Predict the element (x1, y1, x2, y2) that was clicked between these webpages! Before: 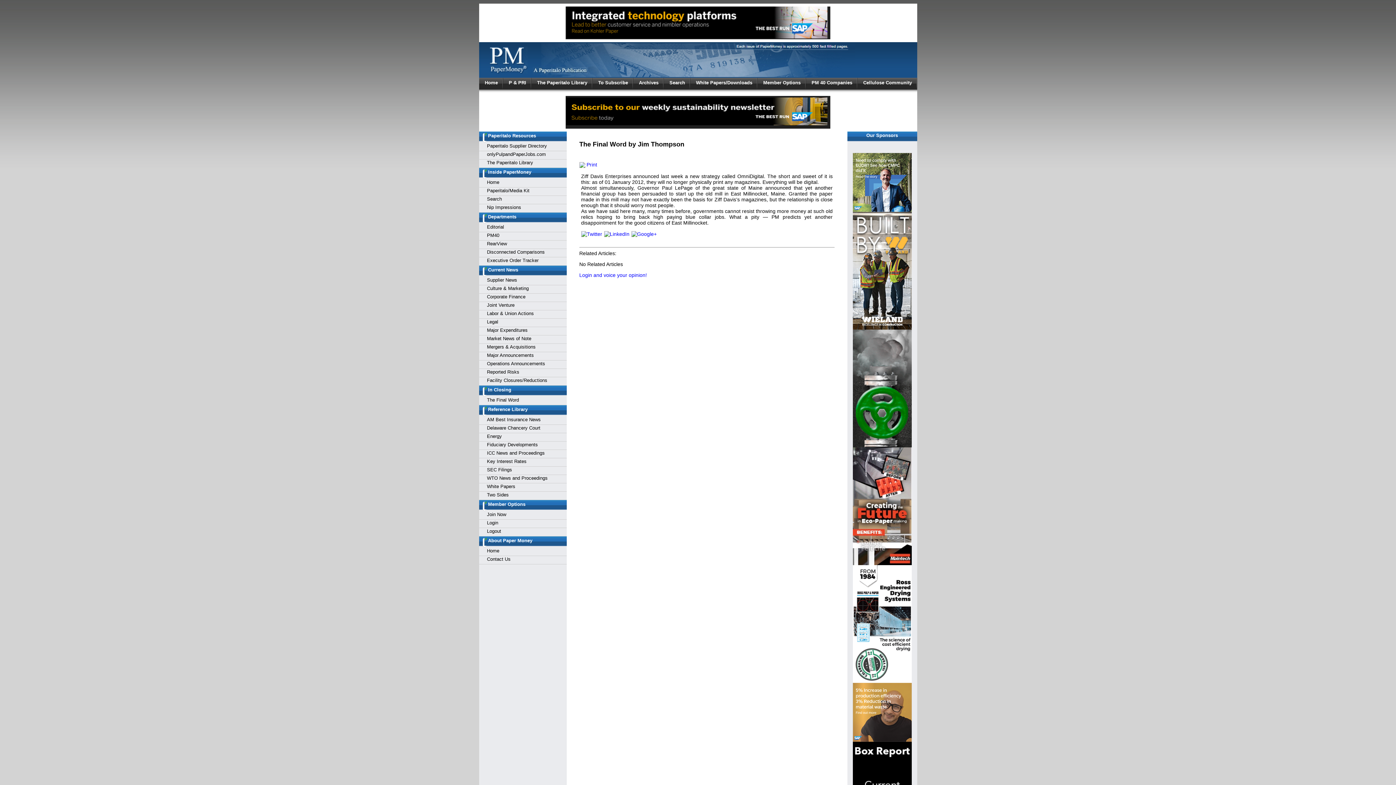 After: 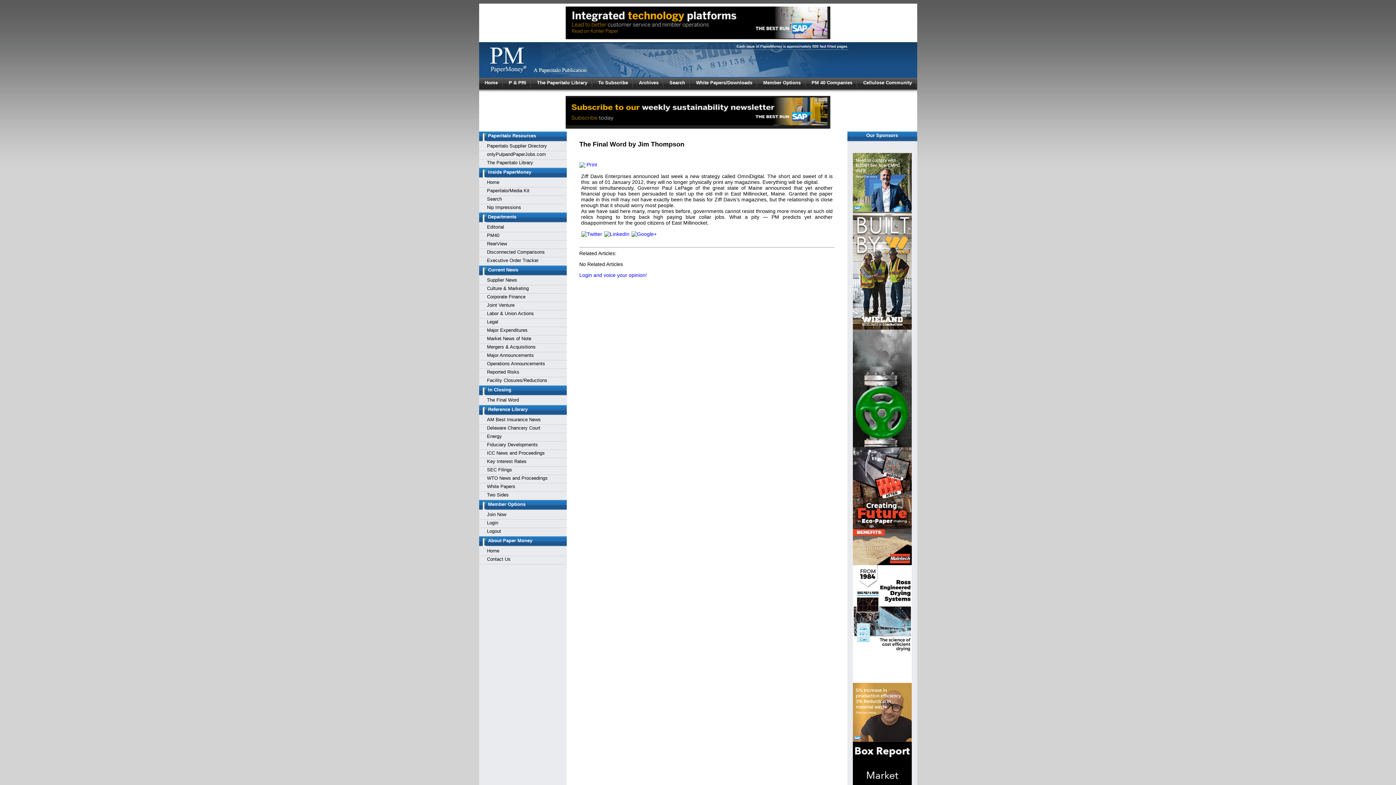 Action: bbox: (852, 737, 911, 743)